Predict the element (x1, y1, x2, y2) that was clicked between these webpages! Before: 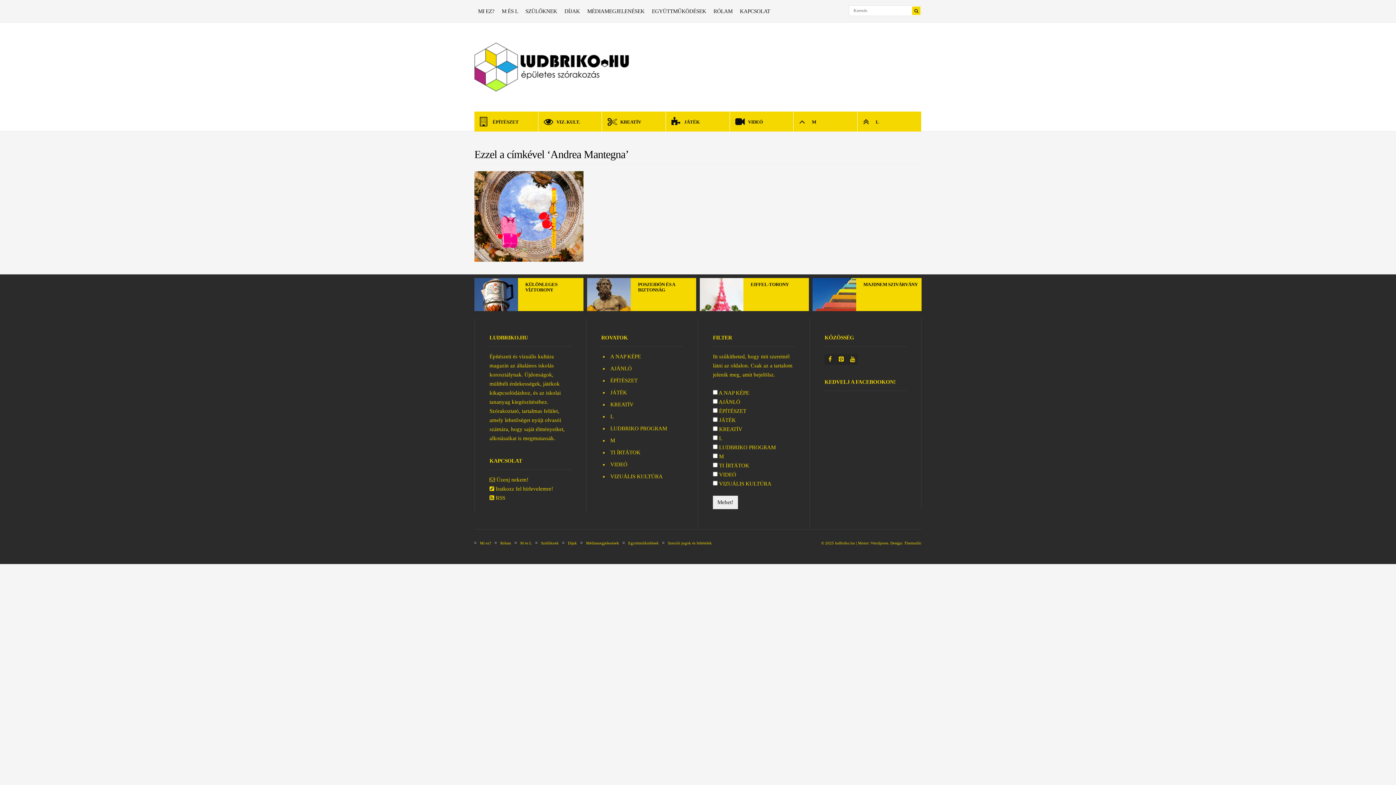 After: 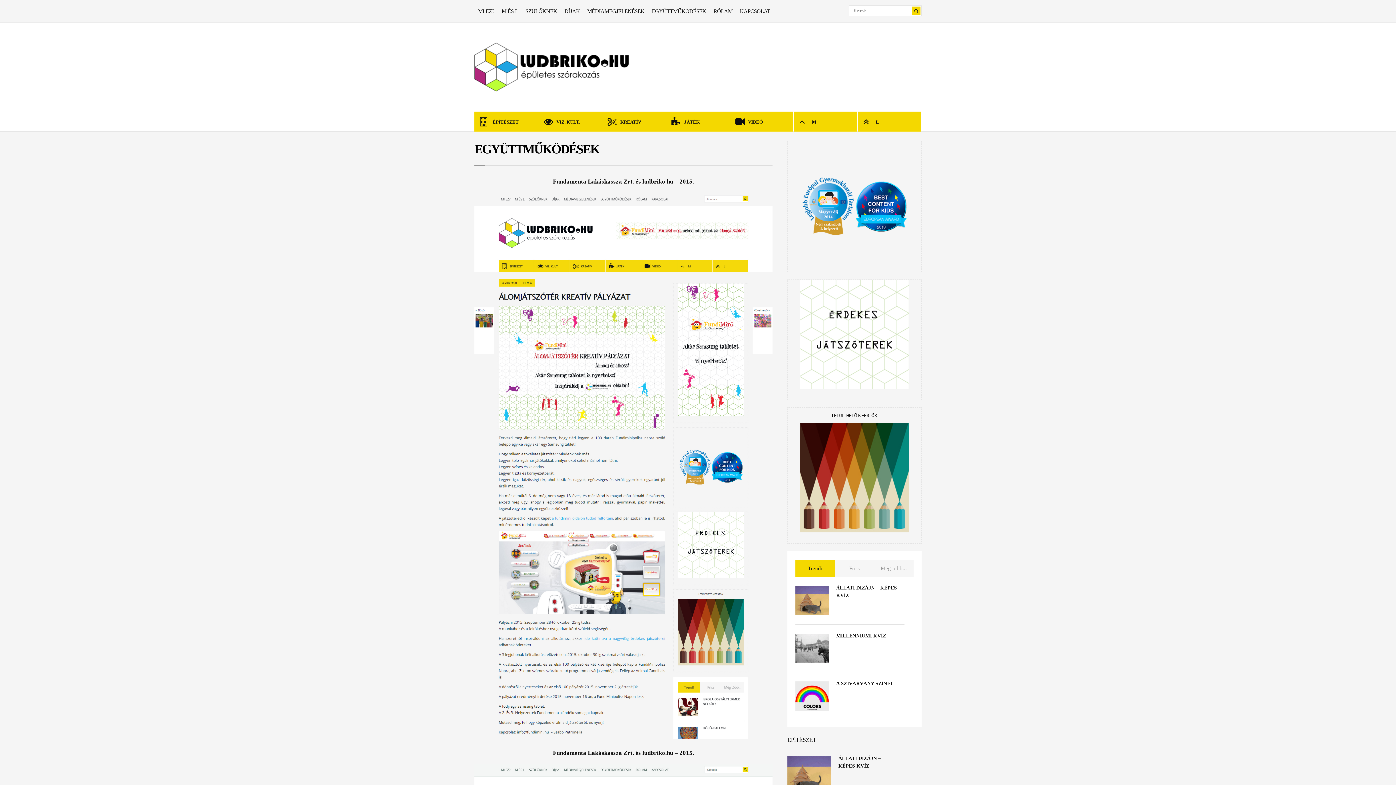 Action: bbox: (648, 0, 710, 22) label: EGYÜTTMŰKÖDÉSEK